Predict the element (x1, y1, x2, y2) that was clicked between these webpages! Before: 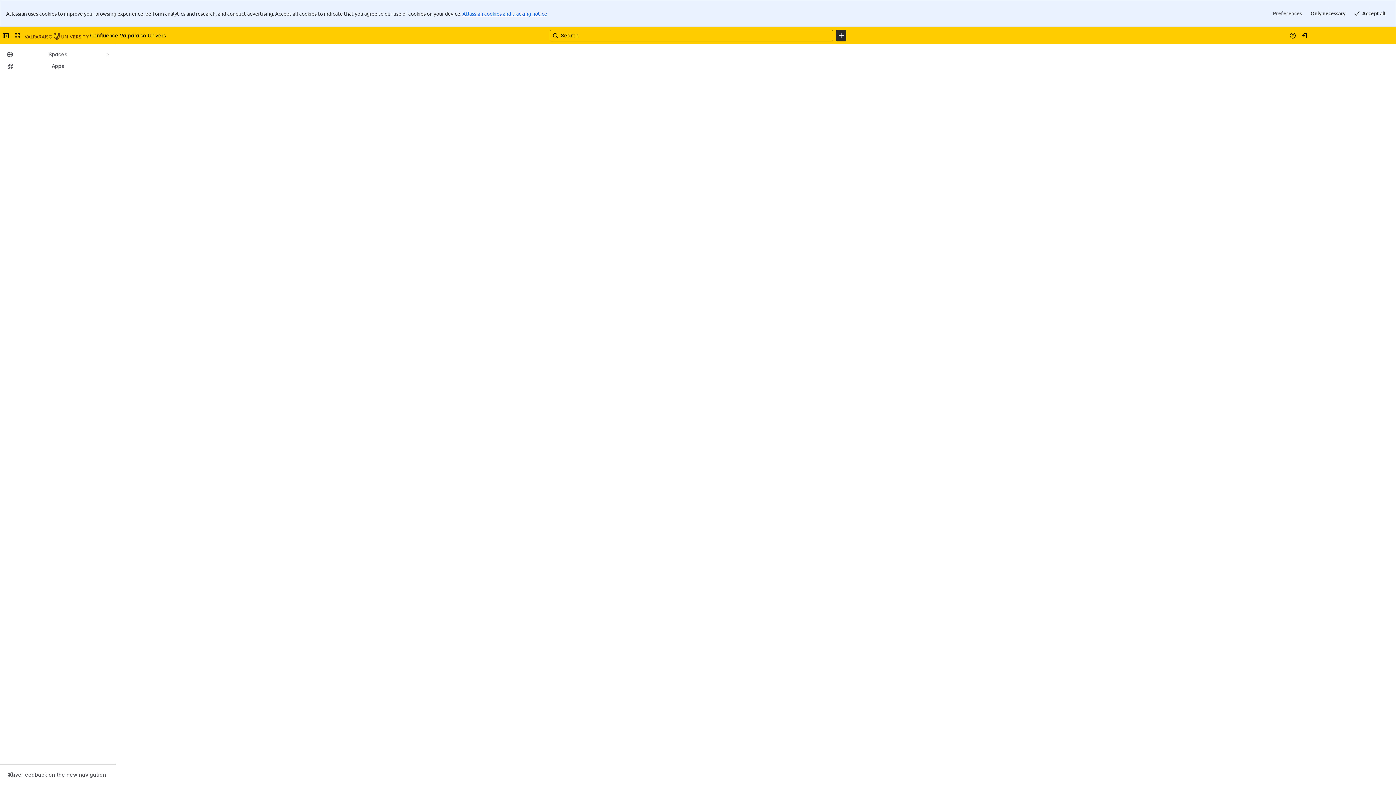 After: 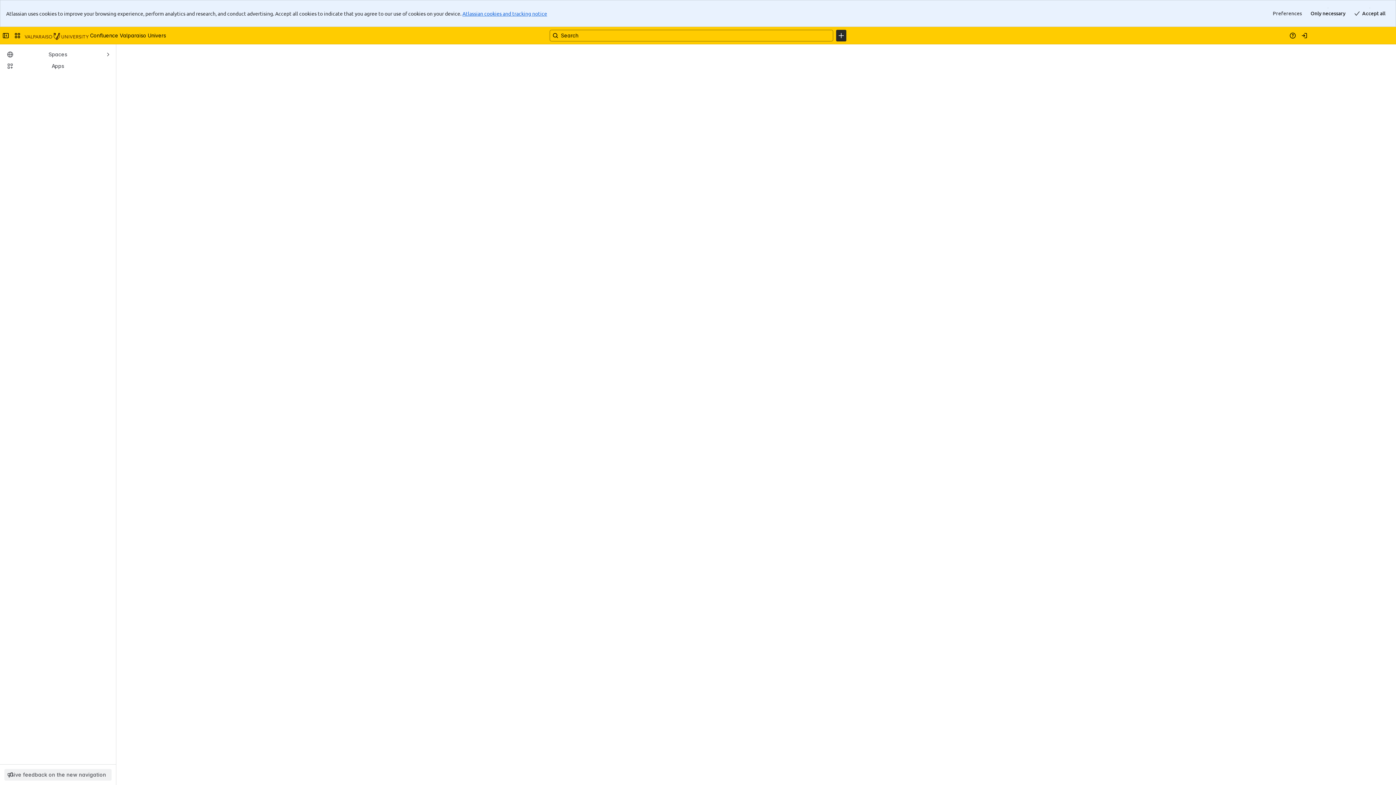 Action: label: Give feedback on the new navigation bbox: (4, 770, 111, 780)